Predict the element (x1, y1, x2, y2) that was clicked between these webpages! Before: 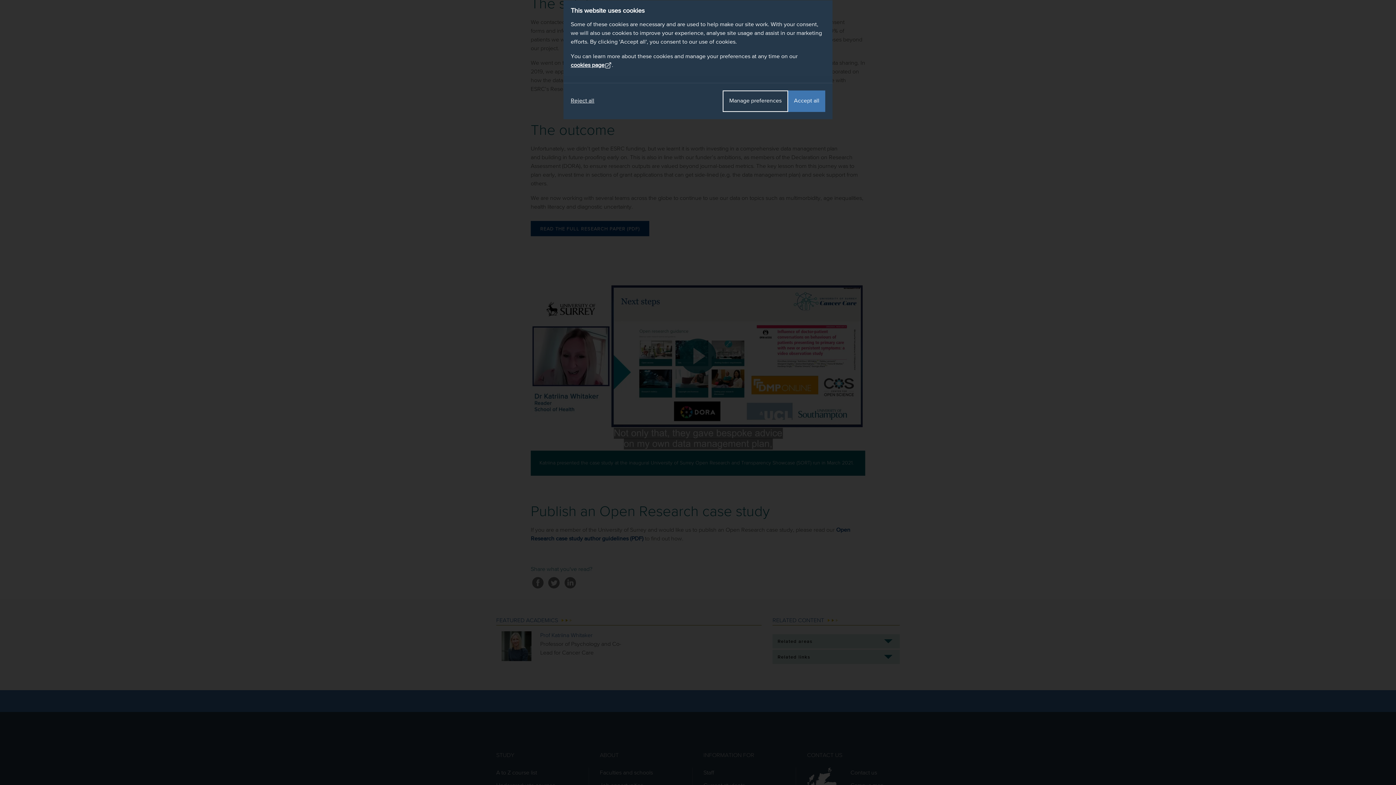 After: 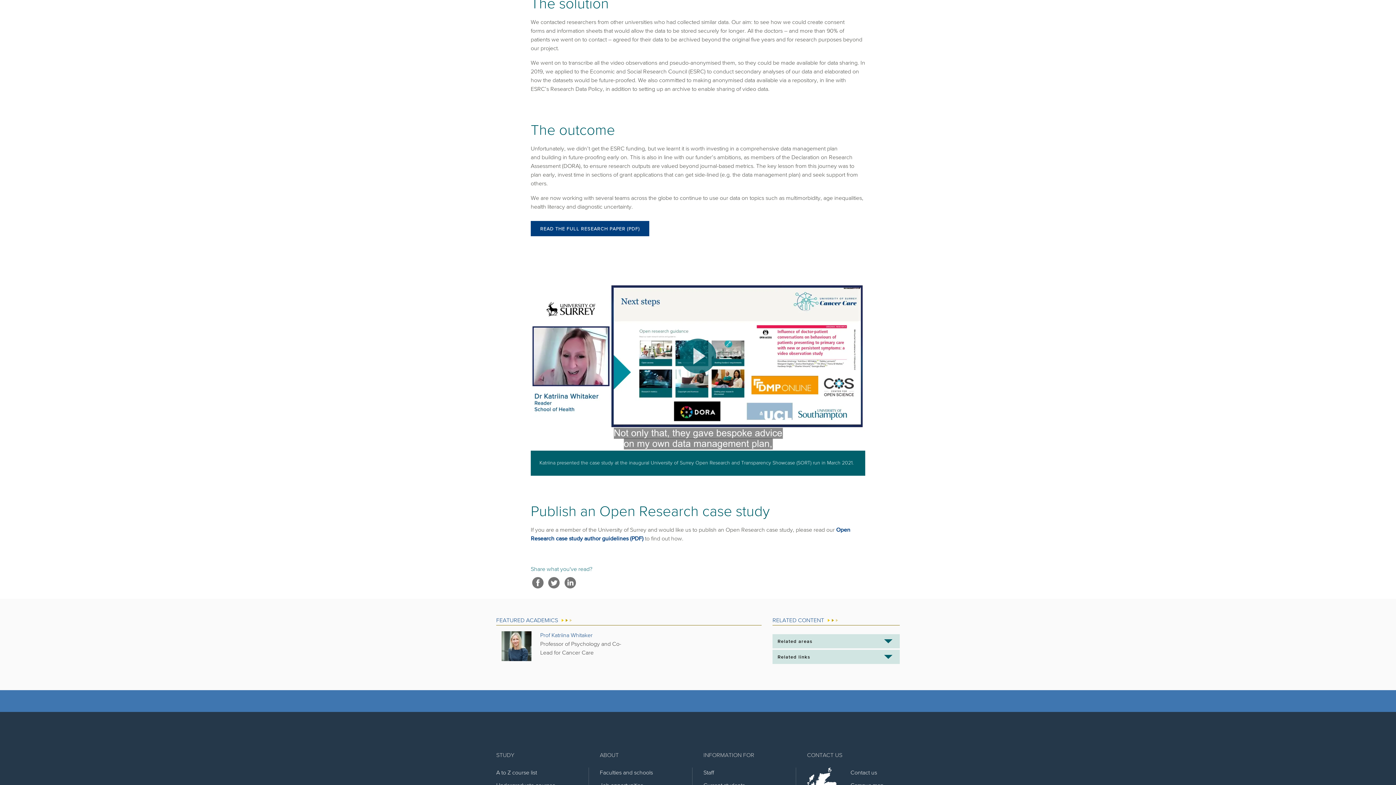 Action: label: Accept all bbox: (788, 90, 825, 111)